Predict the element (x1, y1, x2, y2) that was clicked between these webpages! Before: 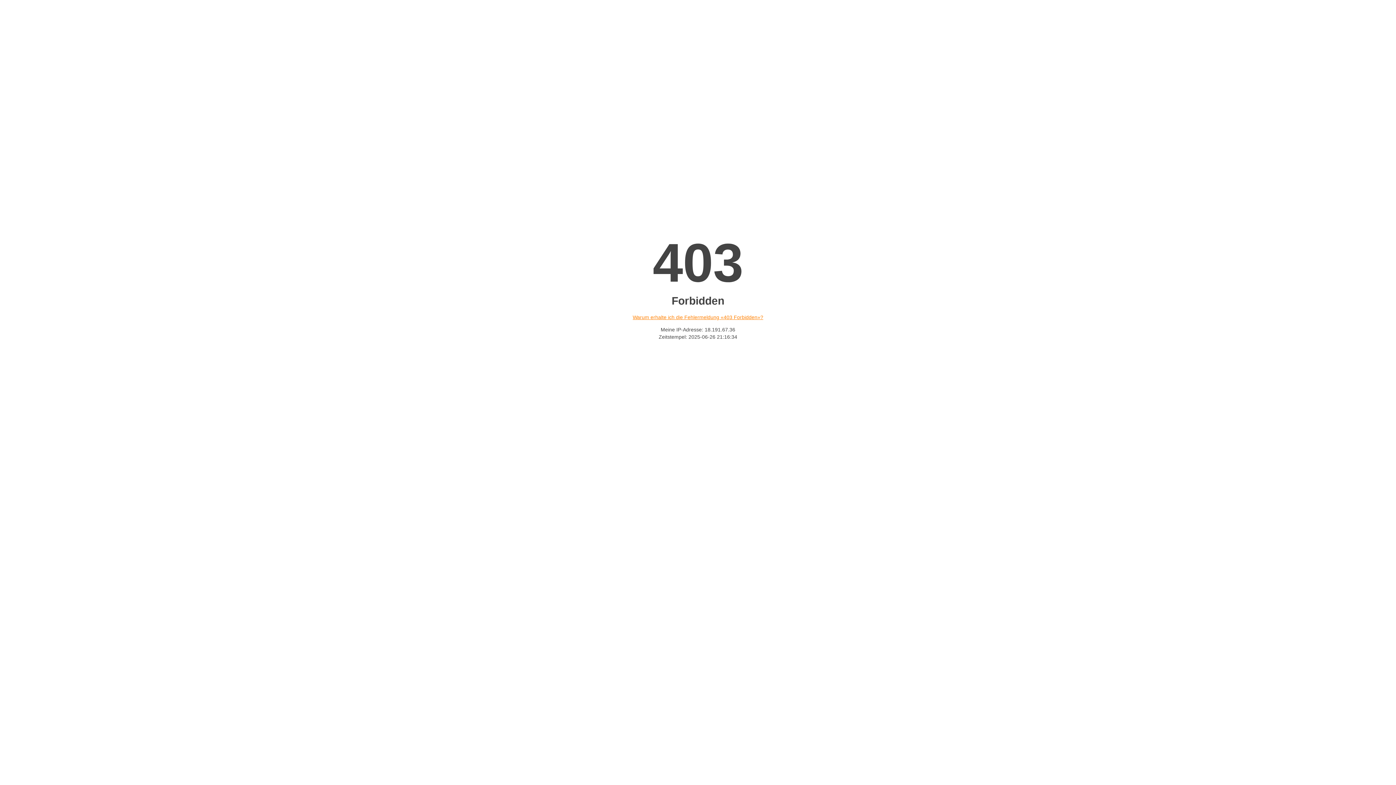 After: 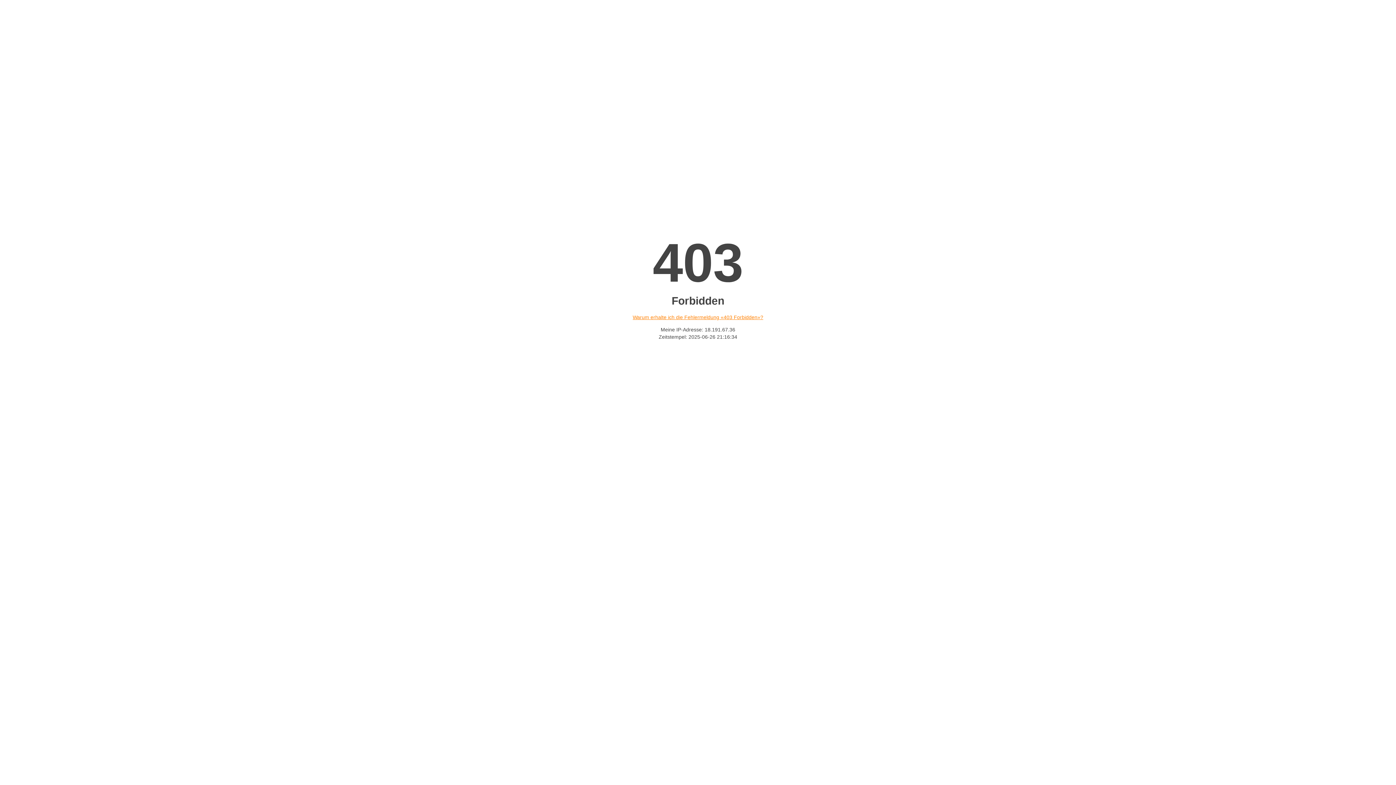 Action: label: Warum erhalte ich die Fehlermeldung «403 Forbidden»? bbox: (632, 314, 763, 320)